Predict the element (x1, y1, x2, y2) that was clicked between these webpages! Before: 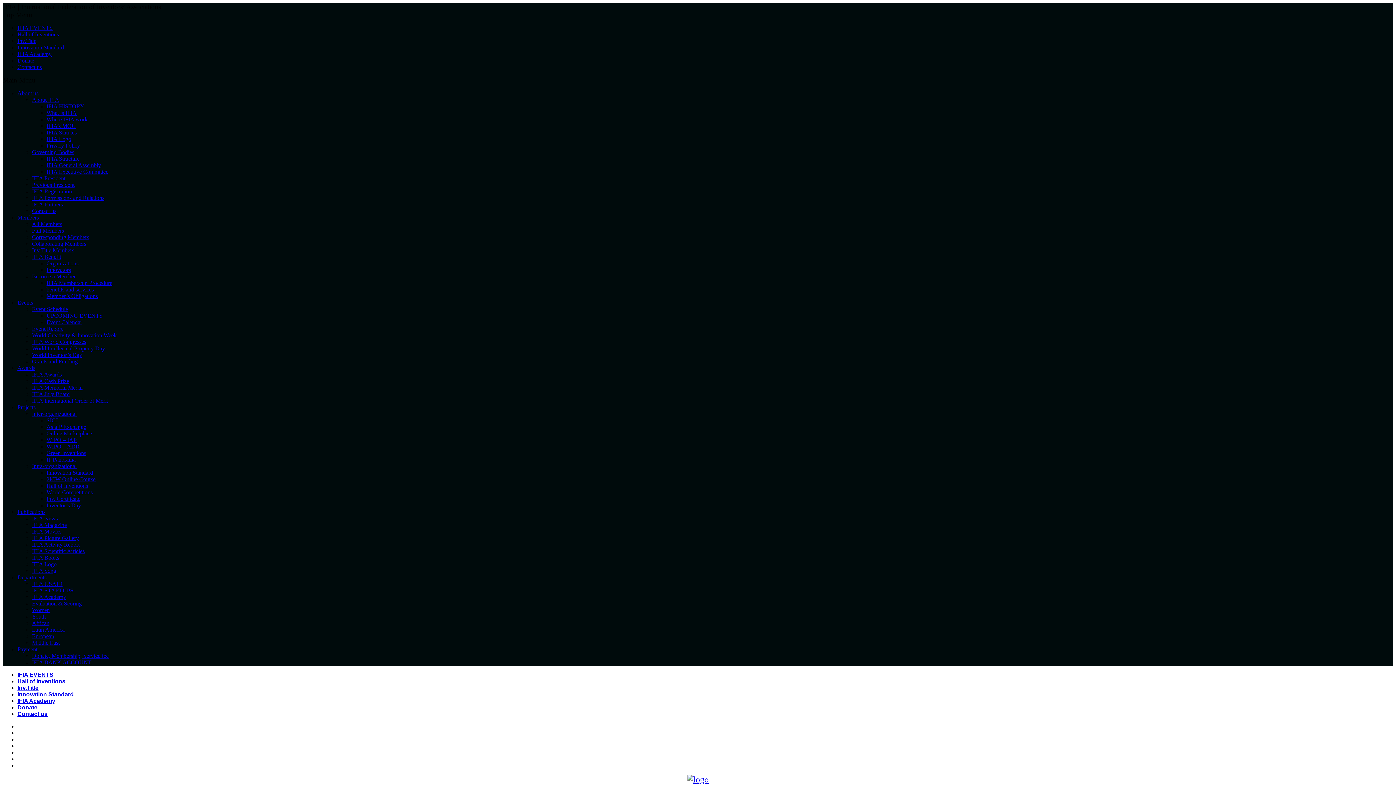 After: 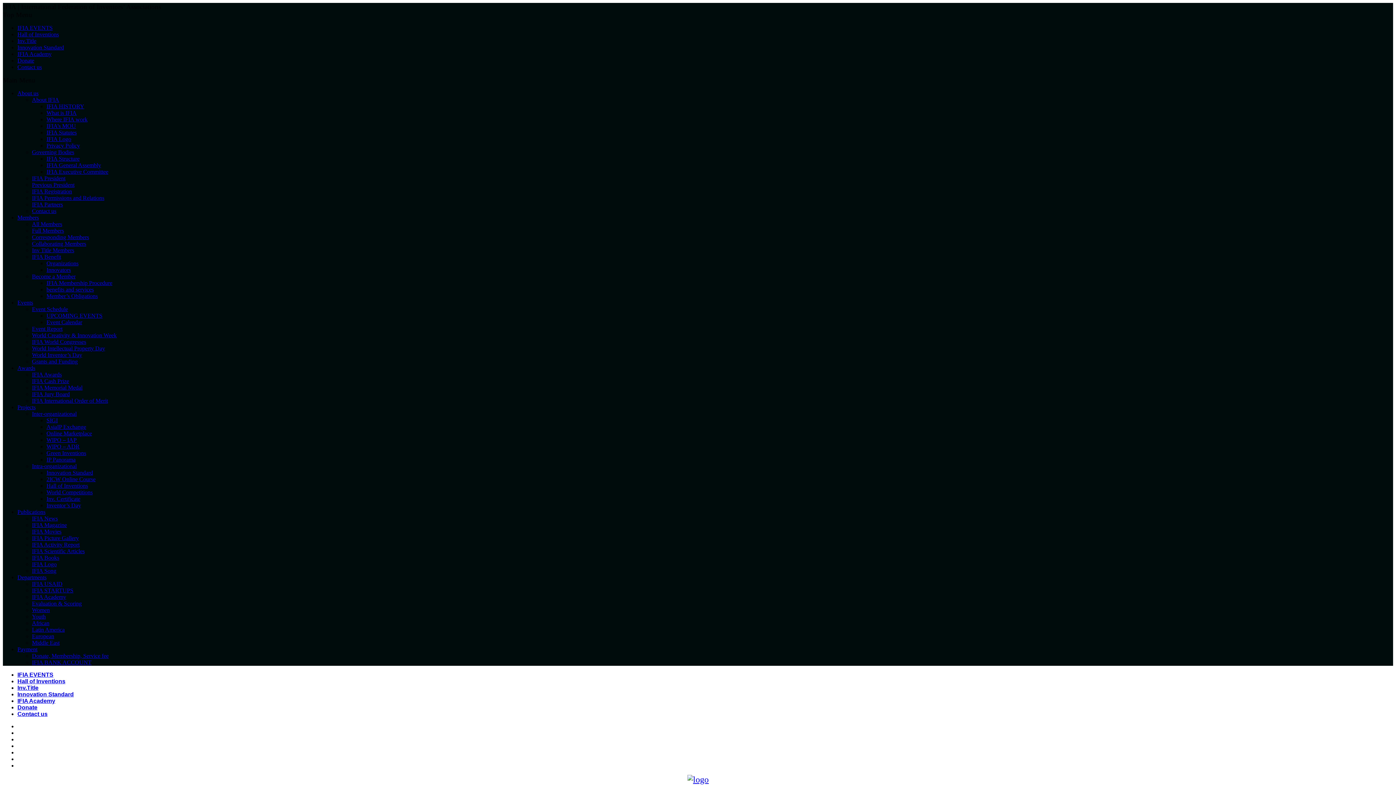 Action: bbox: (32, 600, 81, 606) label: Evaluation & Scoring